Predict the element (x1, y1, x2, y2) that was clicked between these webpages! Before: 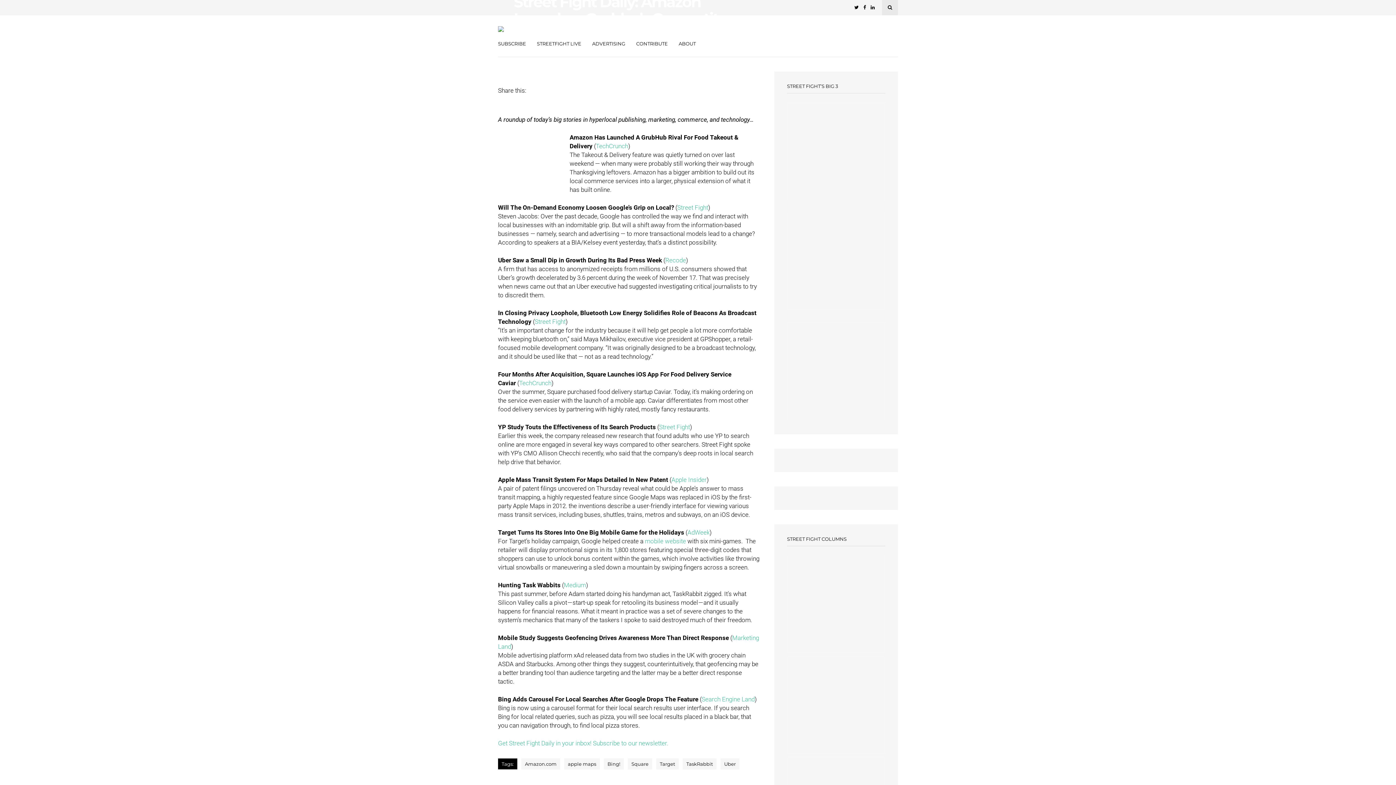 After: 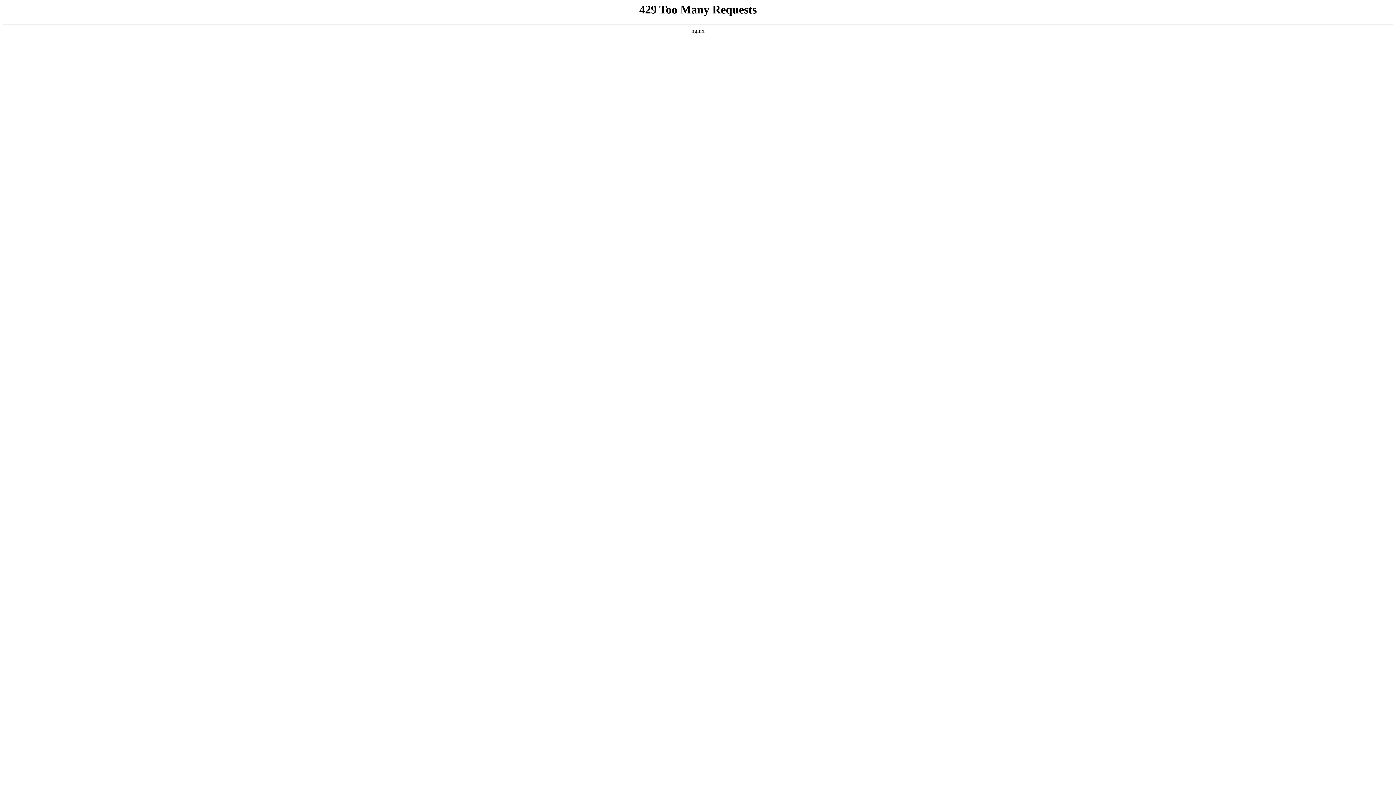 Action: label: ABOUT bbox: (678, 32, 696, 57)